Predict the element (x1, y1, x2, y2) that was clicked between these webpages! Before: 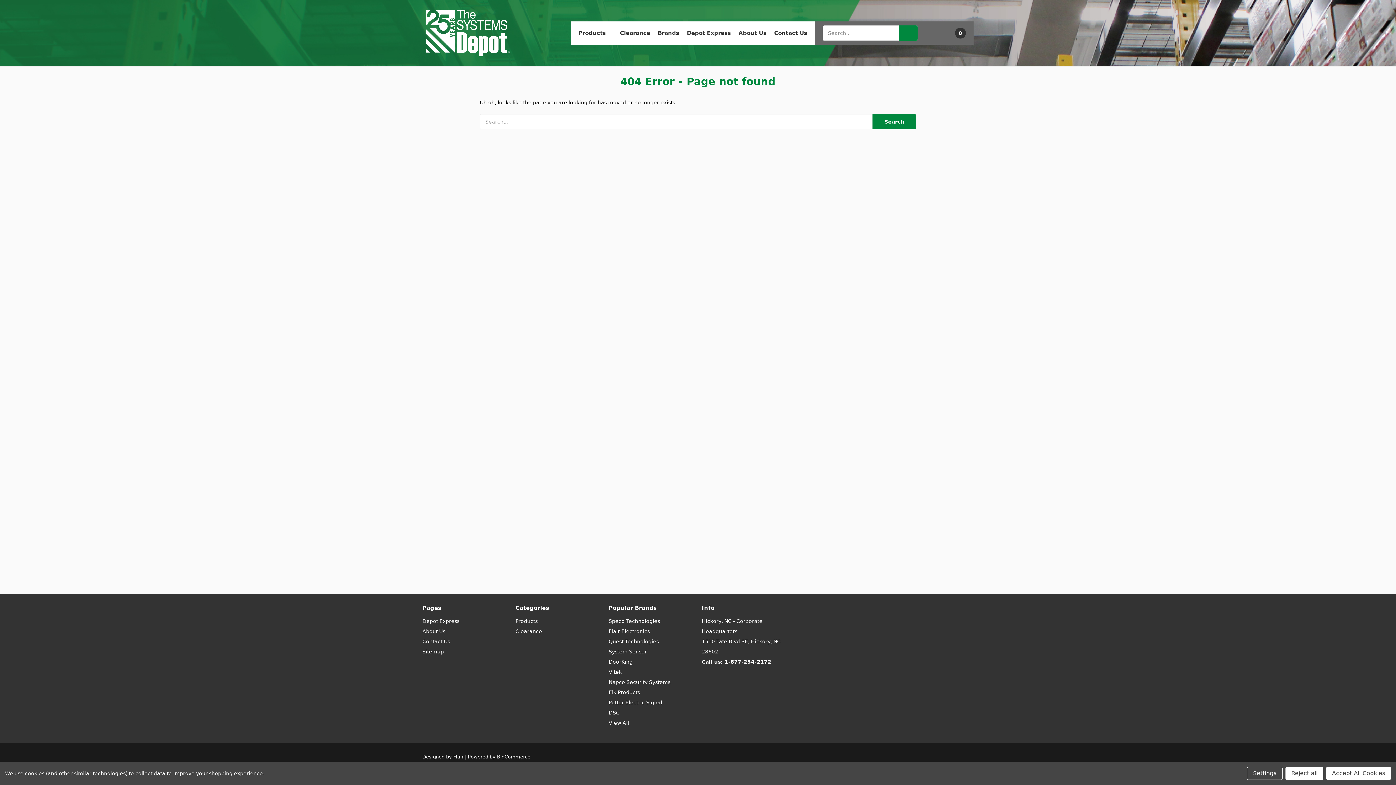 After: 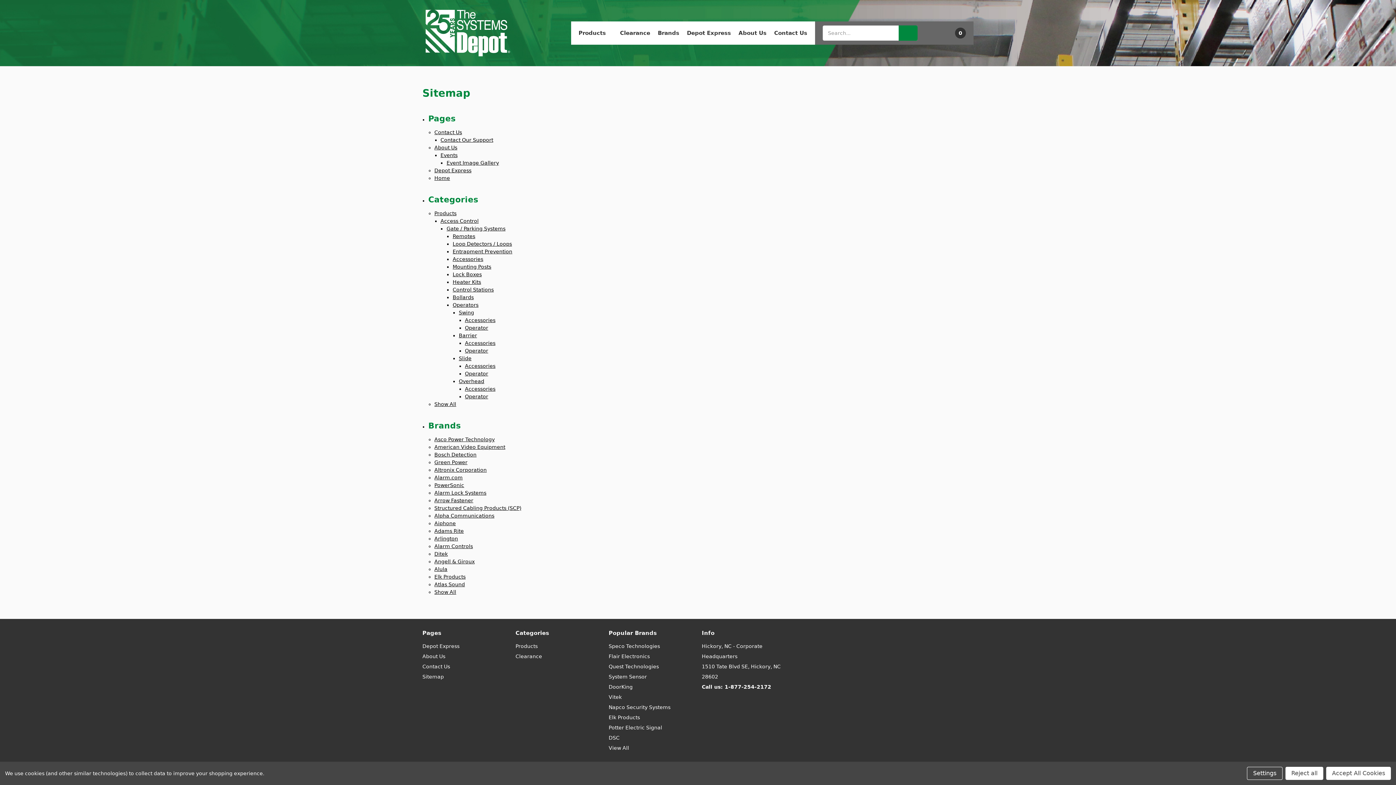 Action: bbox: (422, 649, 444, 654) label: Sitemap